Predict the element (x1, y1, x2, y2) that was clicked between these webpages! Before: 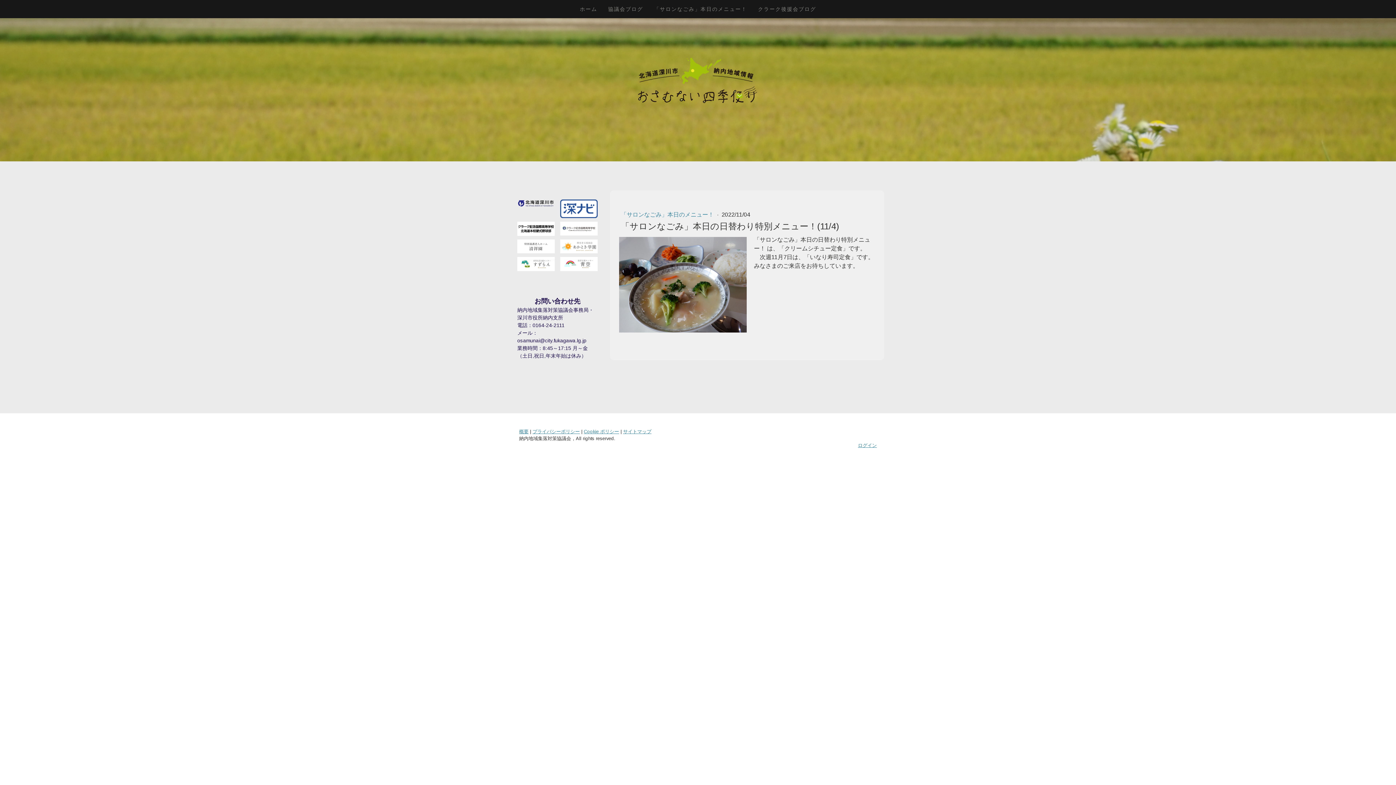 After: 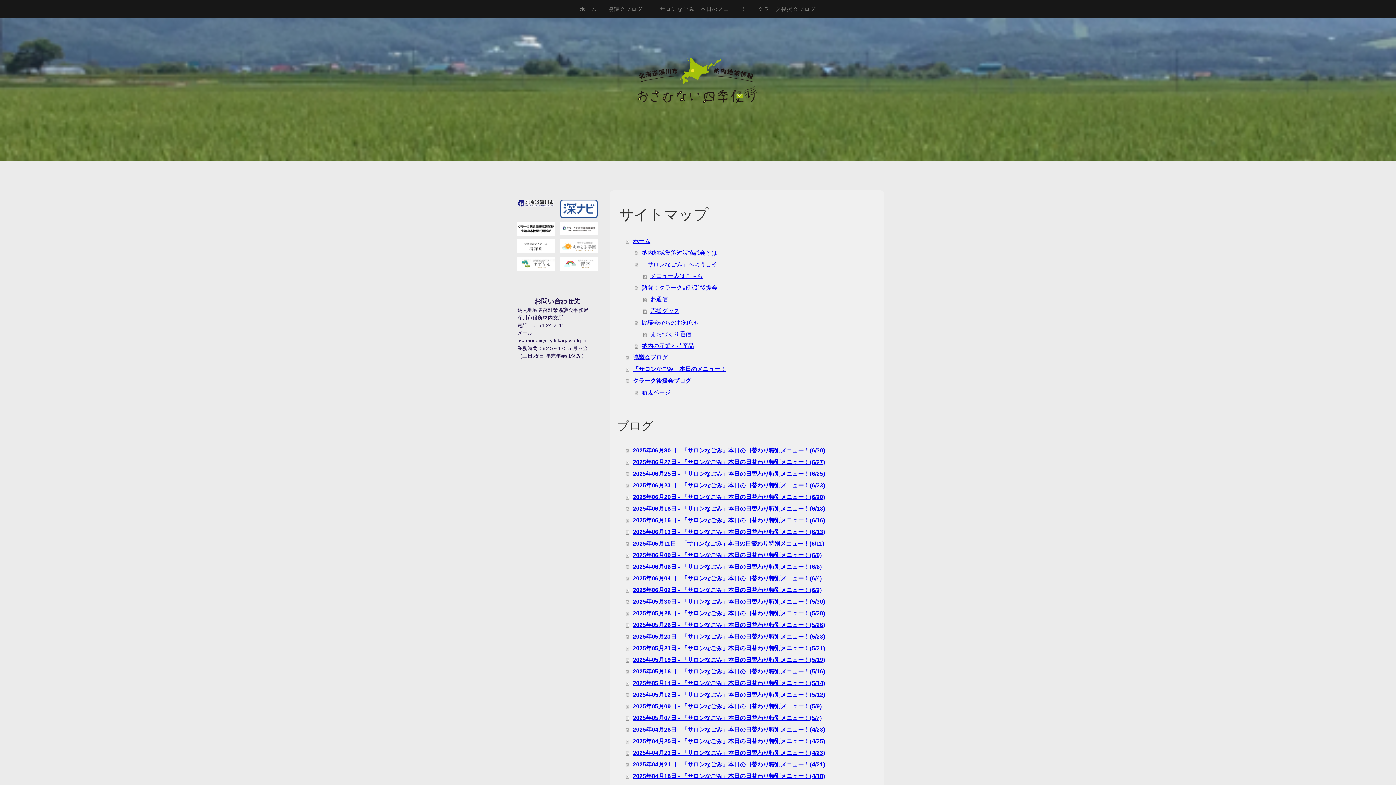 Action: label: サイトマップ bbox: (623, 428, 651, 434)